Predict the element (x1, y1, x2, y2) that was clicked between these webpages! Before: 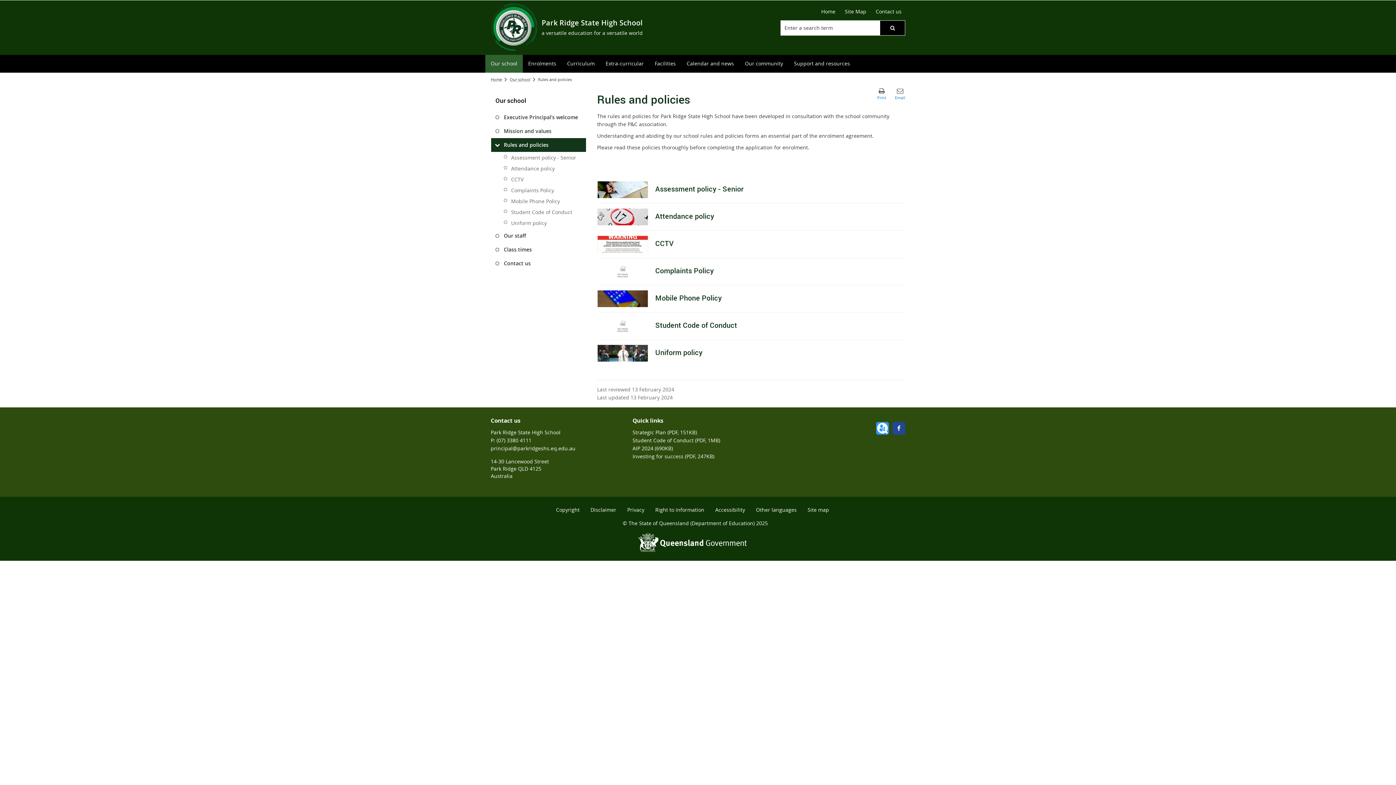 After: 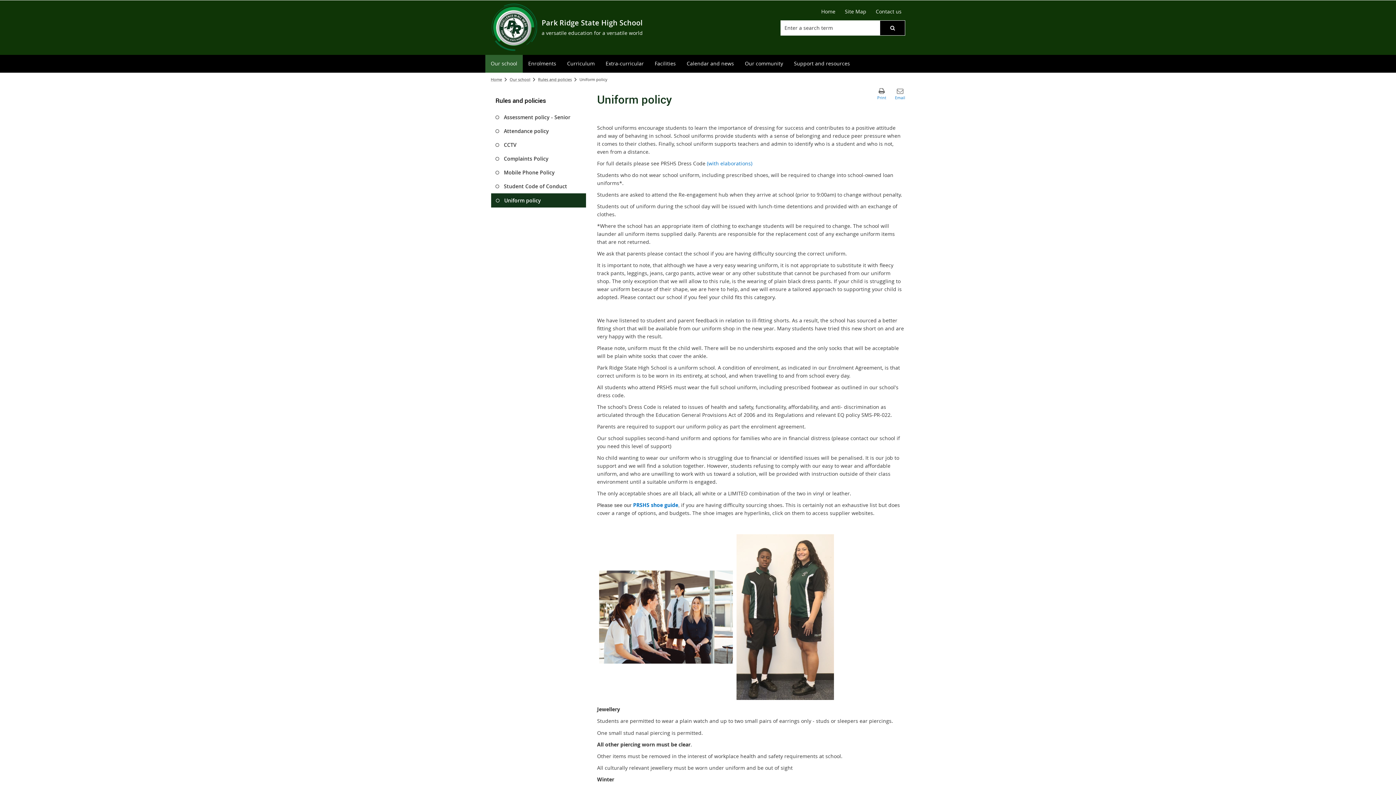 Action: label: Uniform policy bbox: (491, 217, 586, 228)